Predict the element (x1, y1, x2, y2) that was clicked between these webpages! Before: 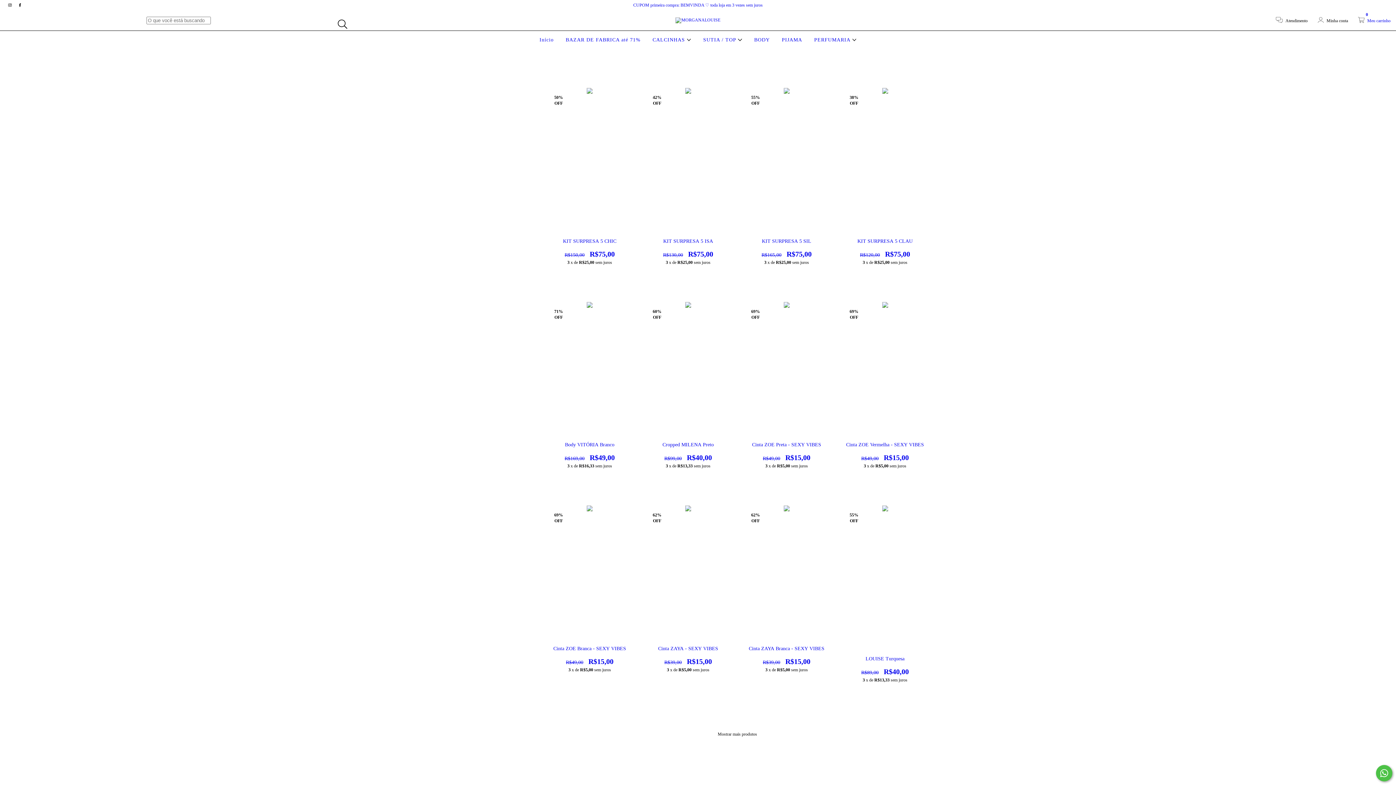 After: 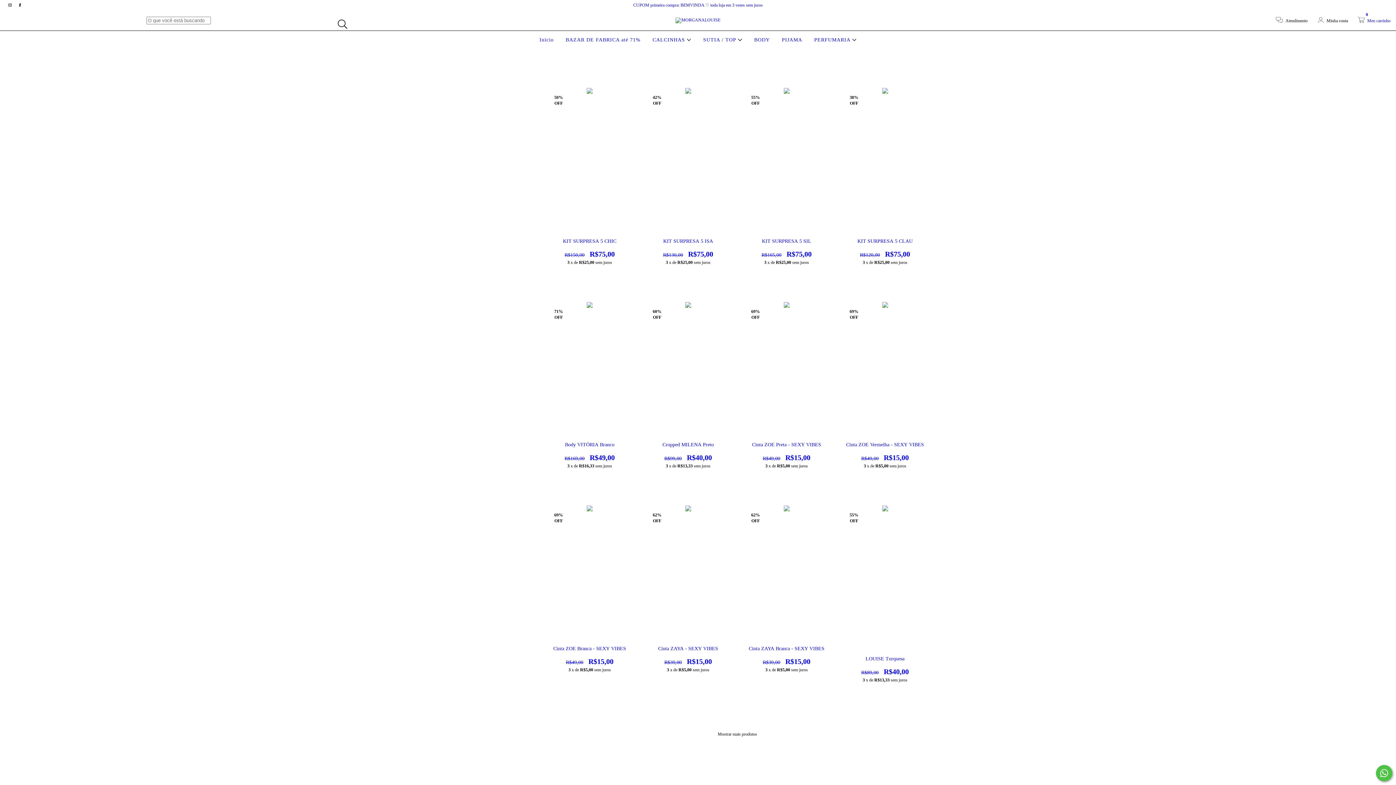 Action: label: Fale conosco pelo WhatsApp bbox: (1376, 765, 1392, 781)